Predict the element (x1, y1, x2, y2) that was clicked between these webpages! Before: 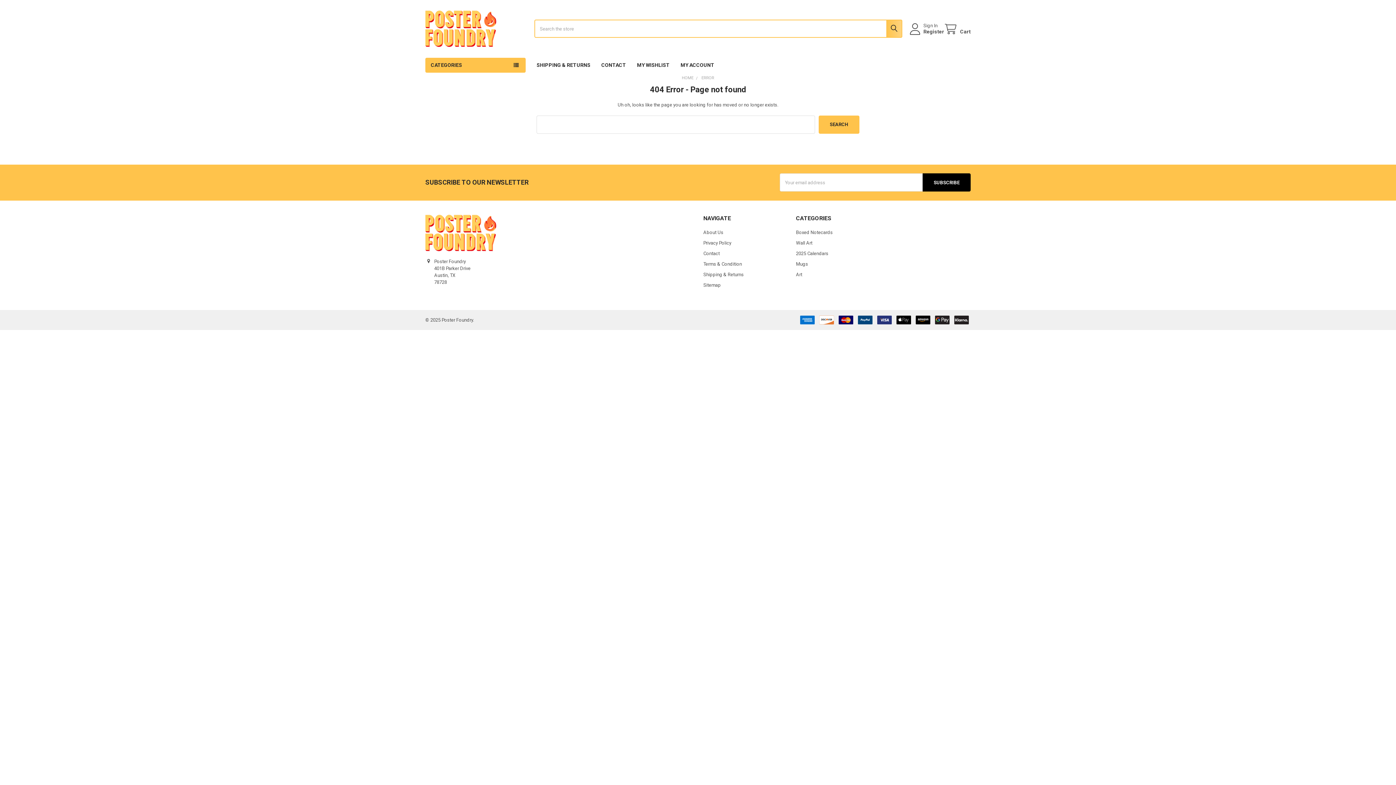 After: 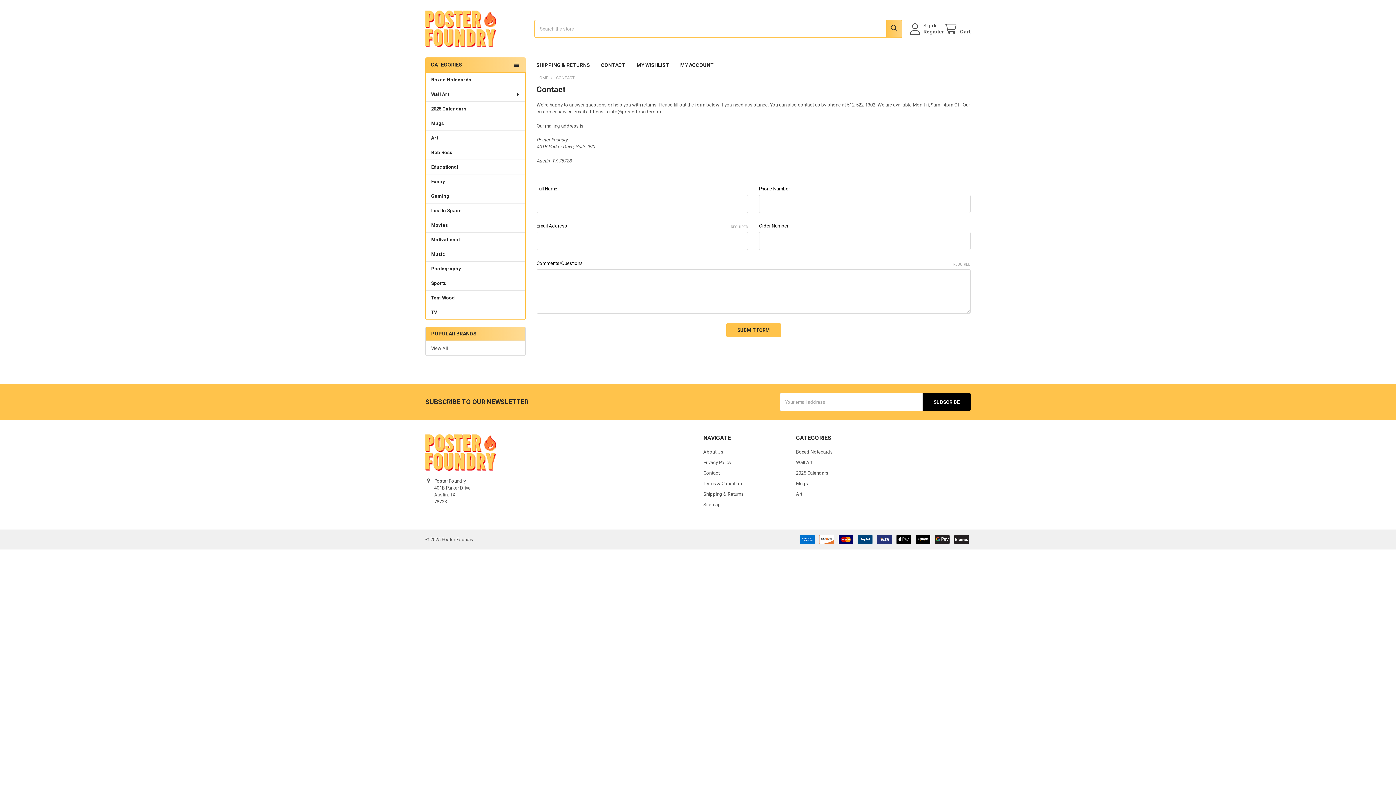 Action: label: Contact bbox: (703, 251, 719, 256)